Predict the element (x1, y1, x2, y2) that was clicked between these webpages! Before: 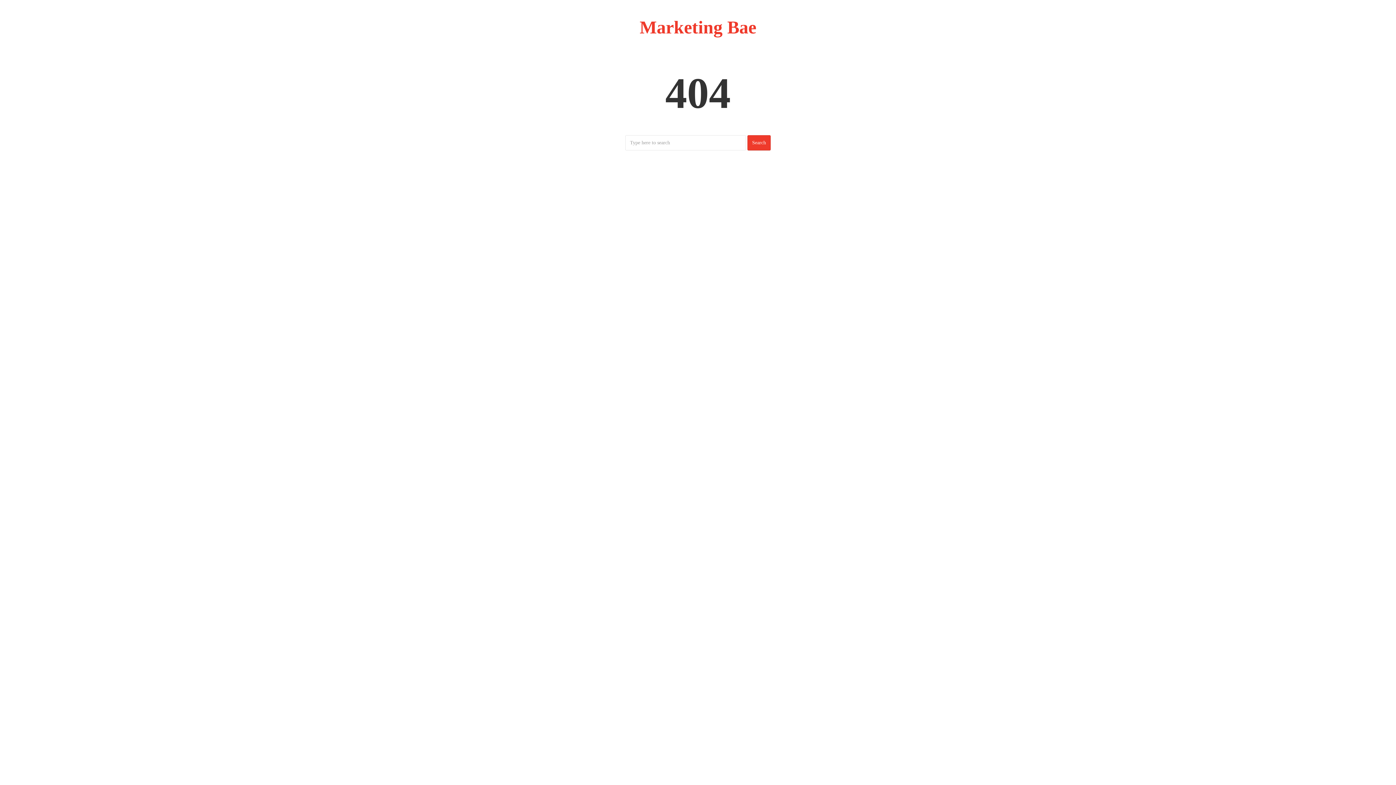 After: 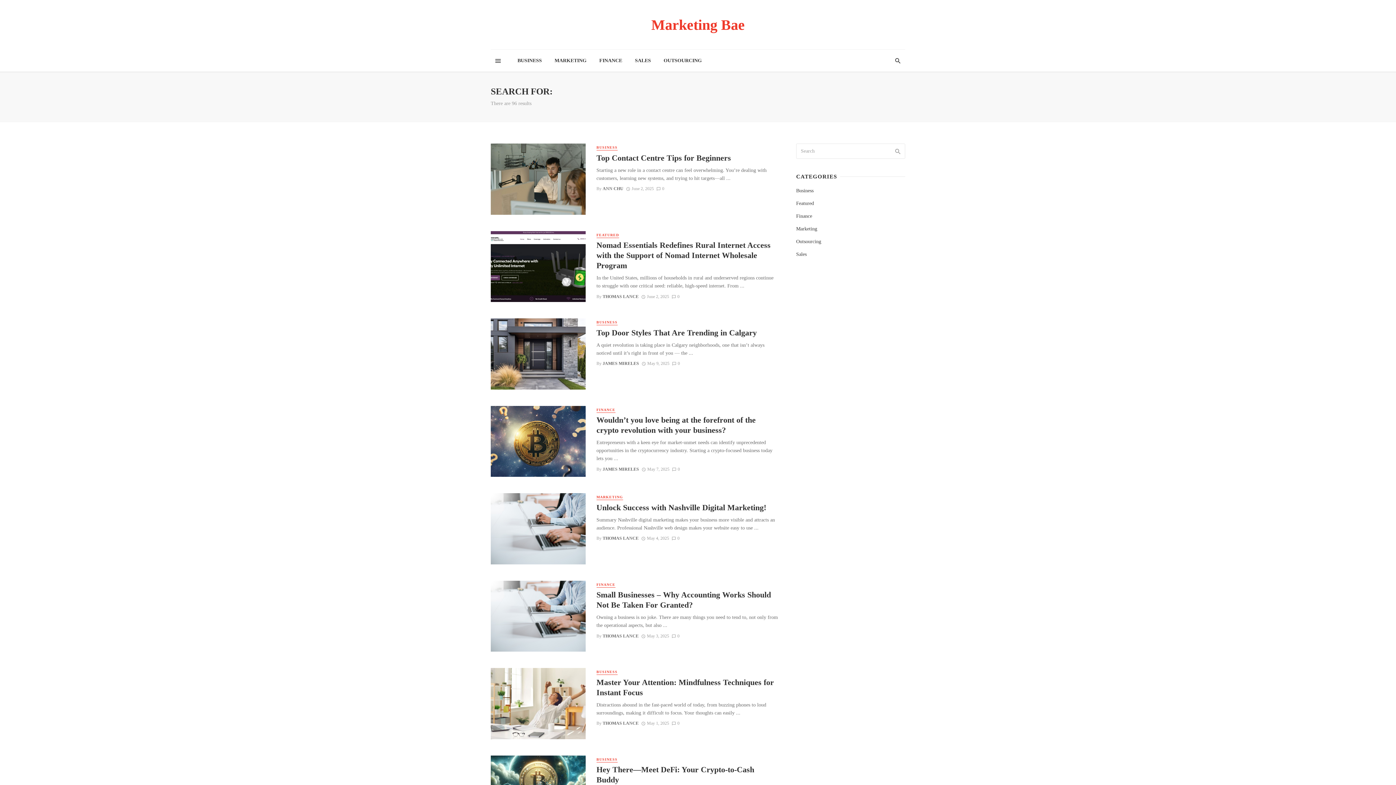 Action: label: Search bbox: (747, 135, 770, 150)